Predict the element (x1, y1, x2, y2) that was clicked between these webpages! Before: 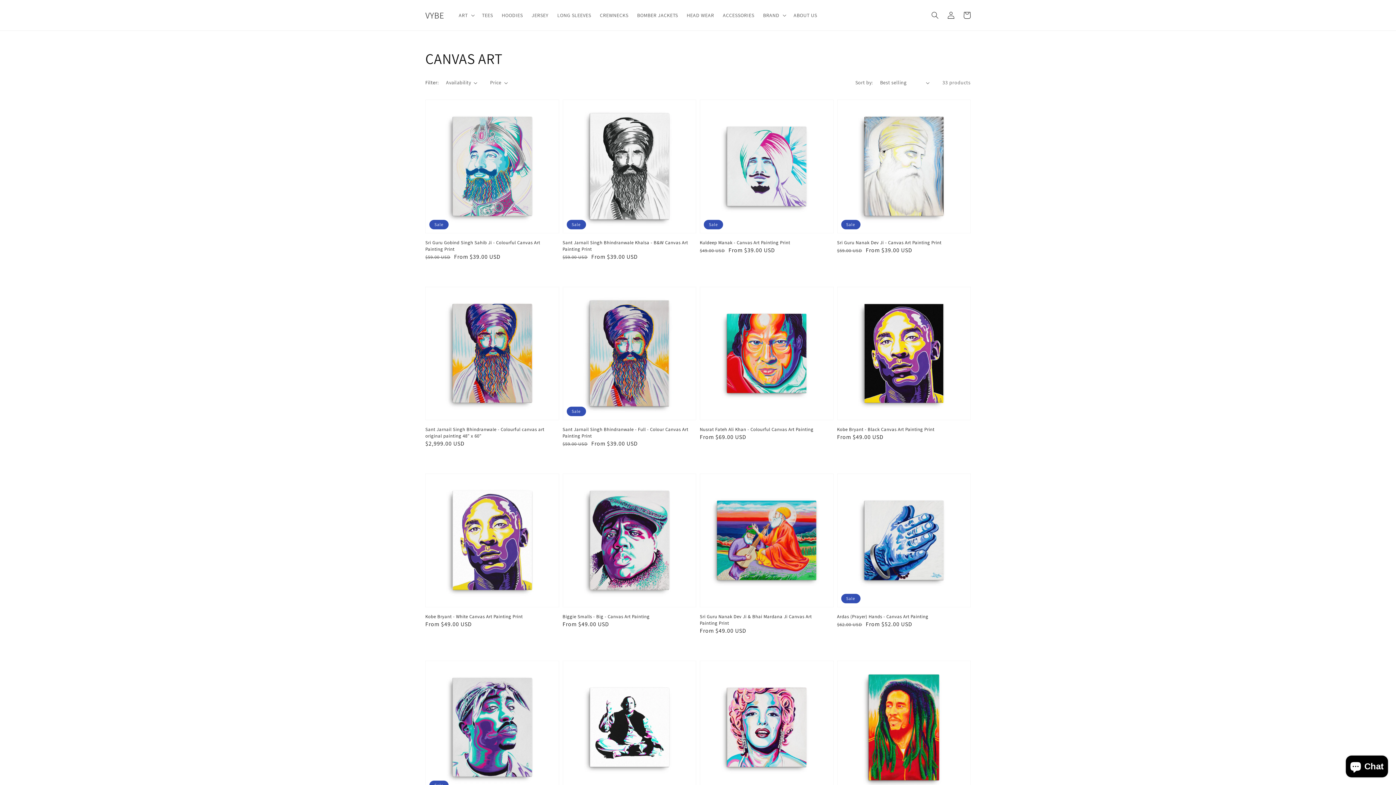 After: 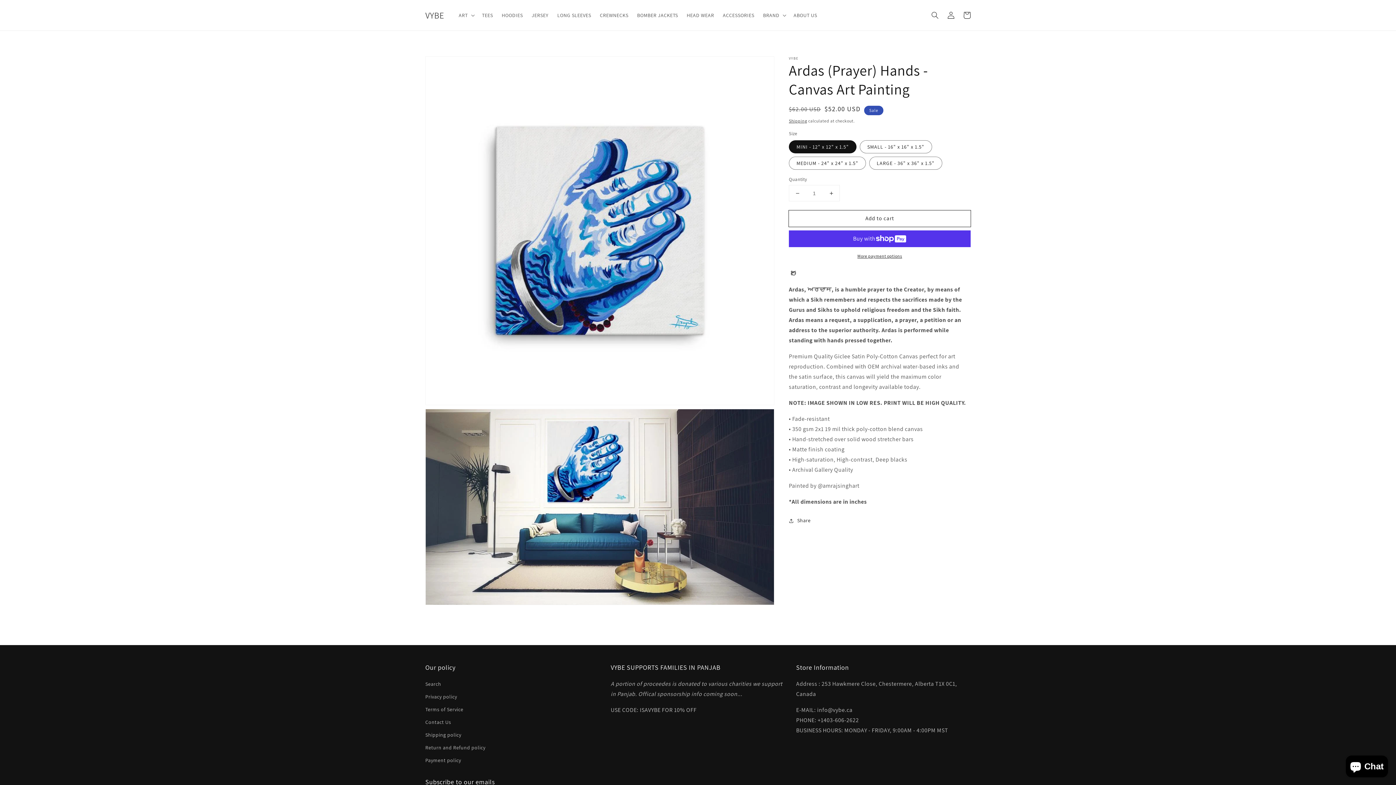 Action: bbox: (837, 613, 966, 620) label: Ardas (Prayer) Hands - Canvas Art Painting